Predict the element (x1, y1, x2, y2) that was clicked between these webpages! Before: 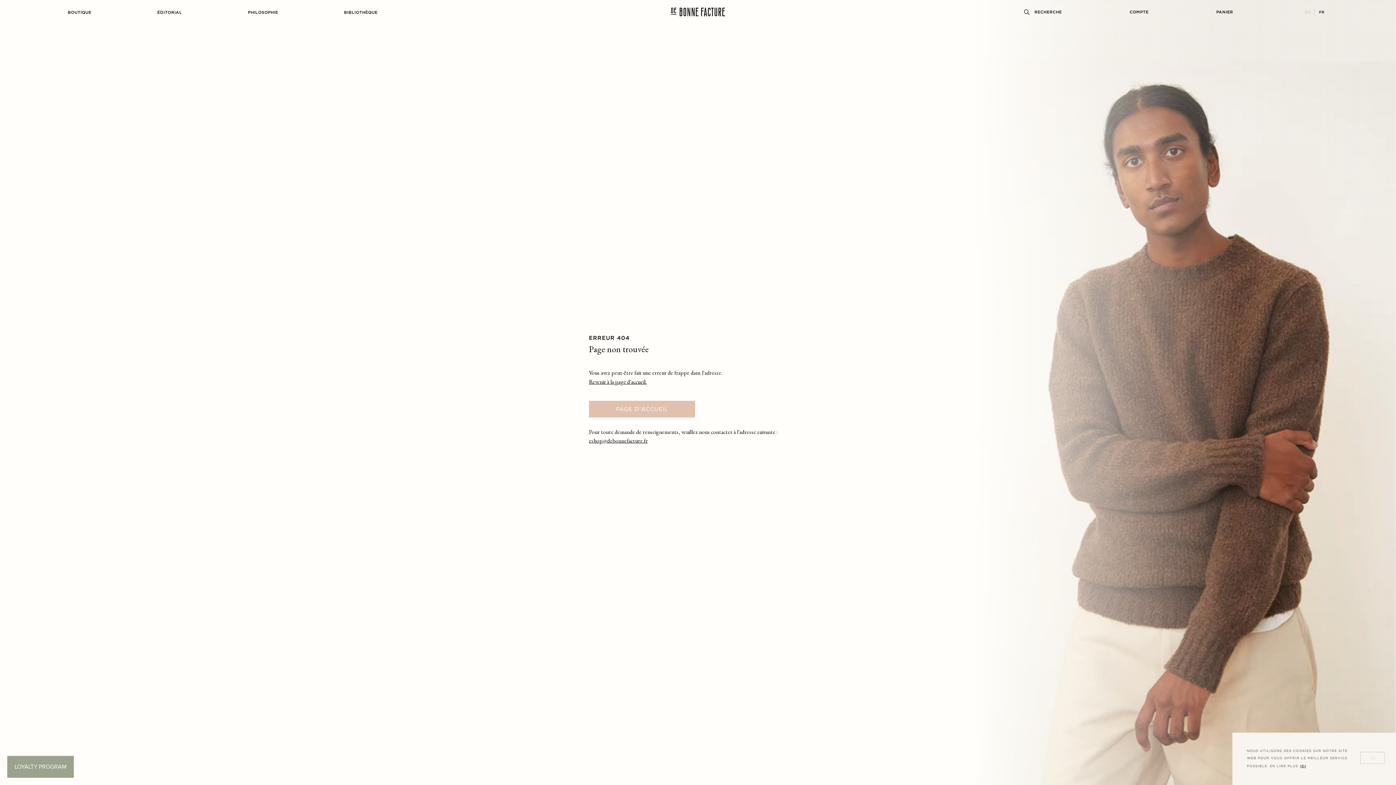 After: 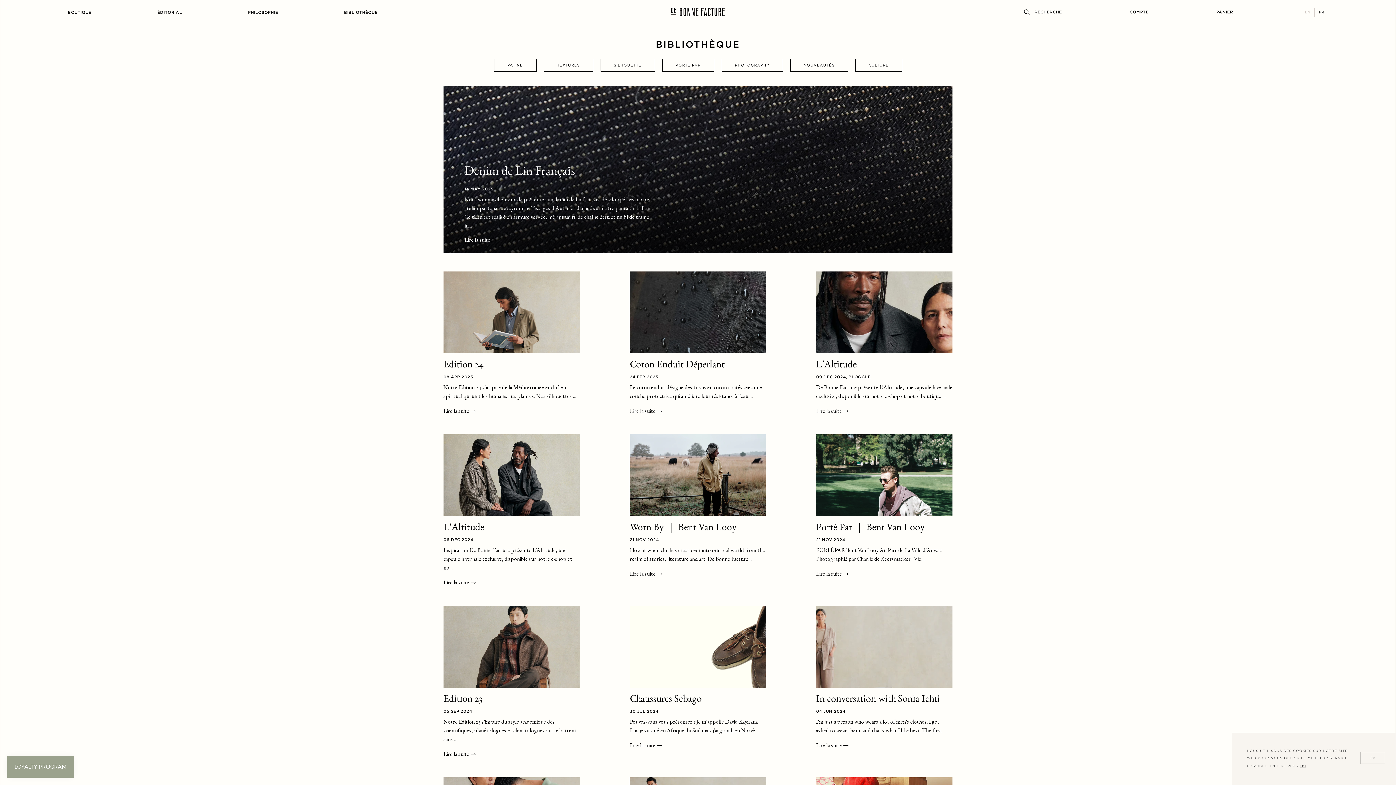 Action: bbox: (344, 10, 377, 14) label: BIBLIOTHÈQUE